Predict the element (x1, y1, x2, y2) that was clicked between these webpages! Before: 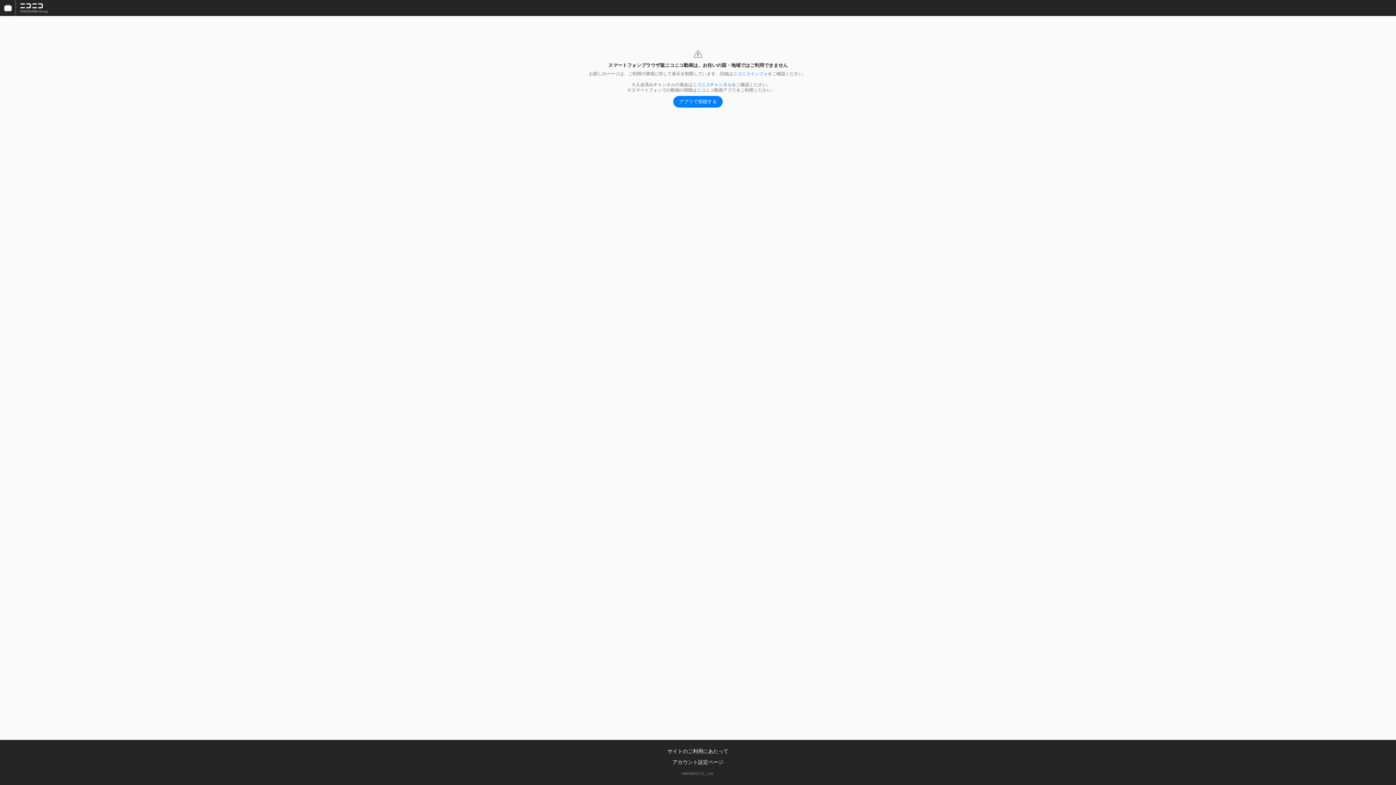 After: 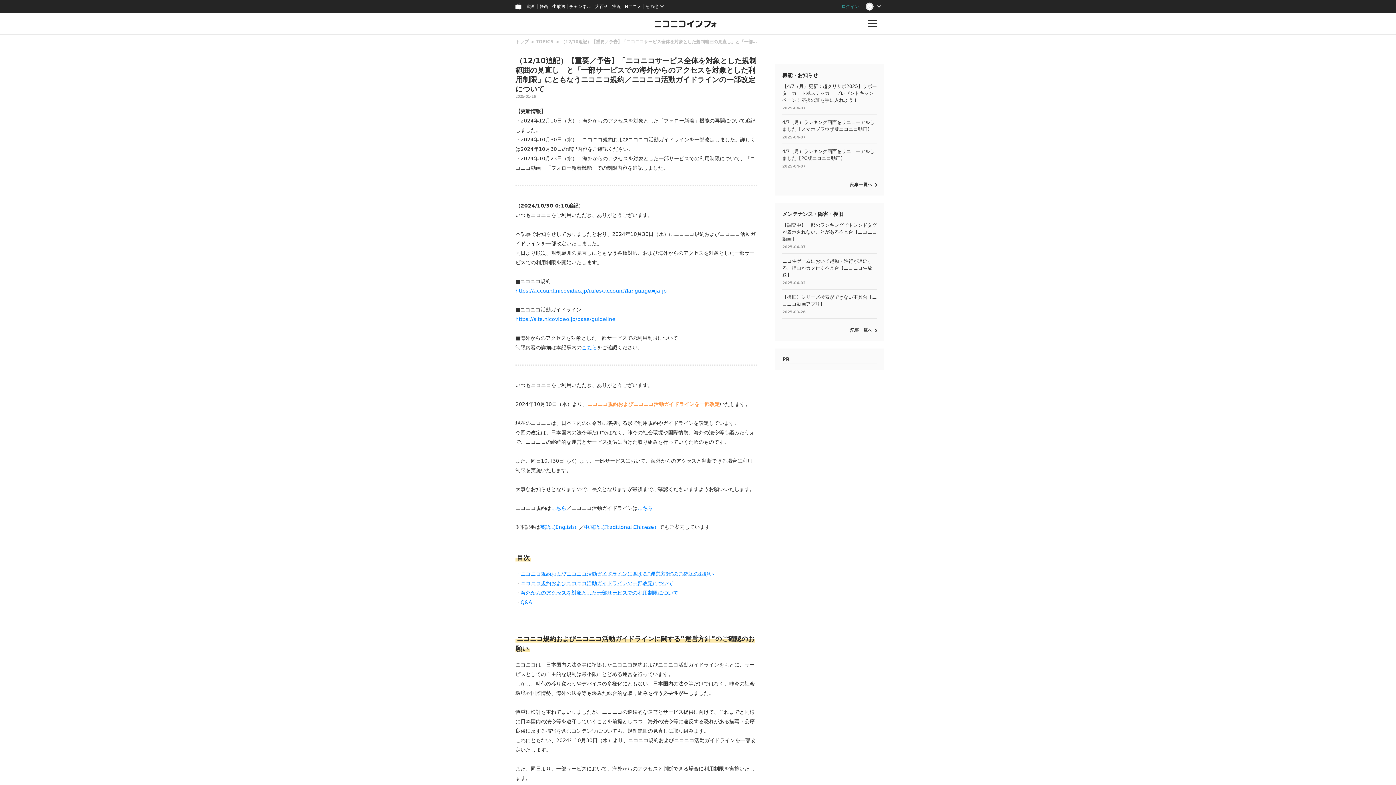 Action: bbox: (733, 71, 768, 76) label: ニコニコインフォ